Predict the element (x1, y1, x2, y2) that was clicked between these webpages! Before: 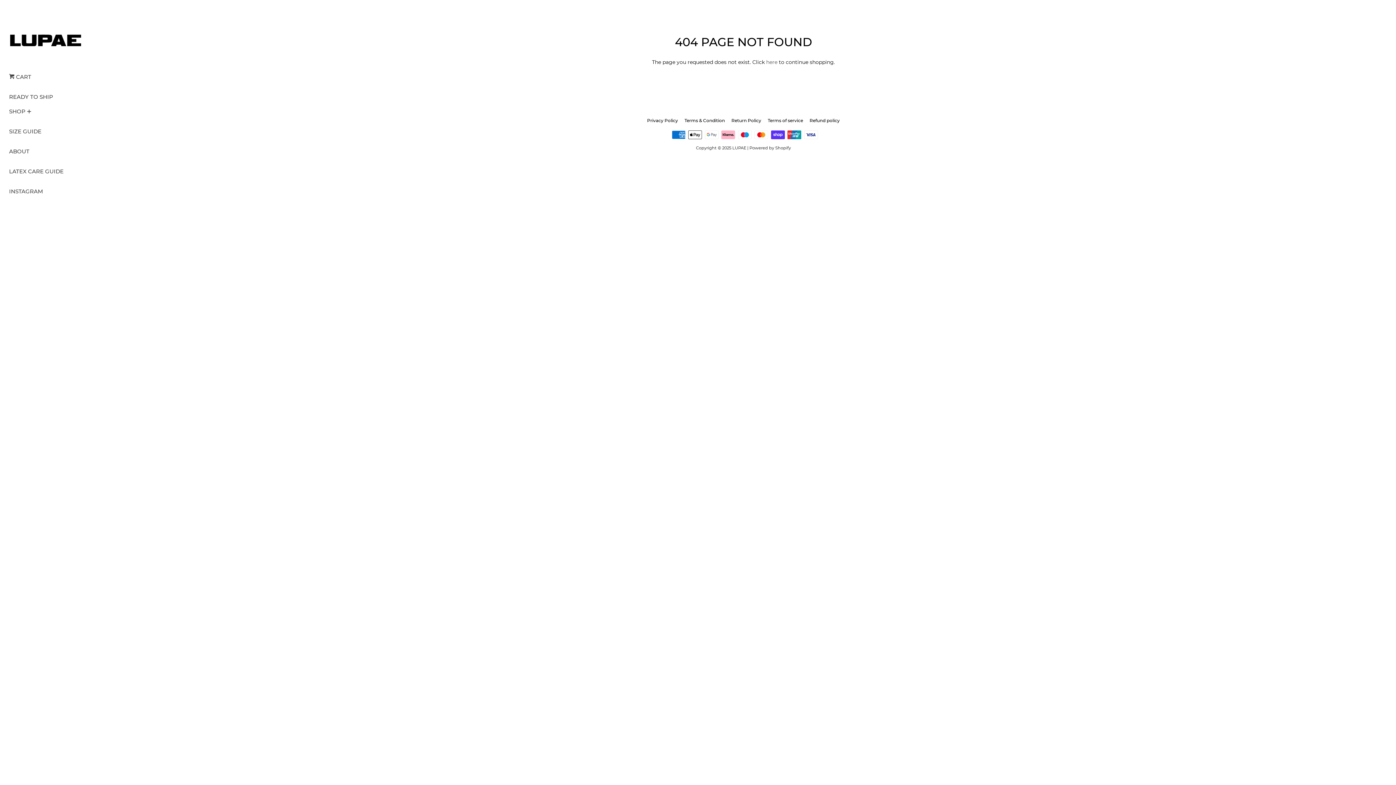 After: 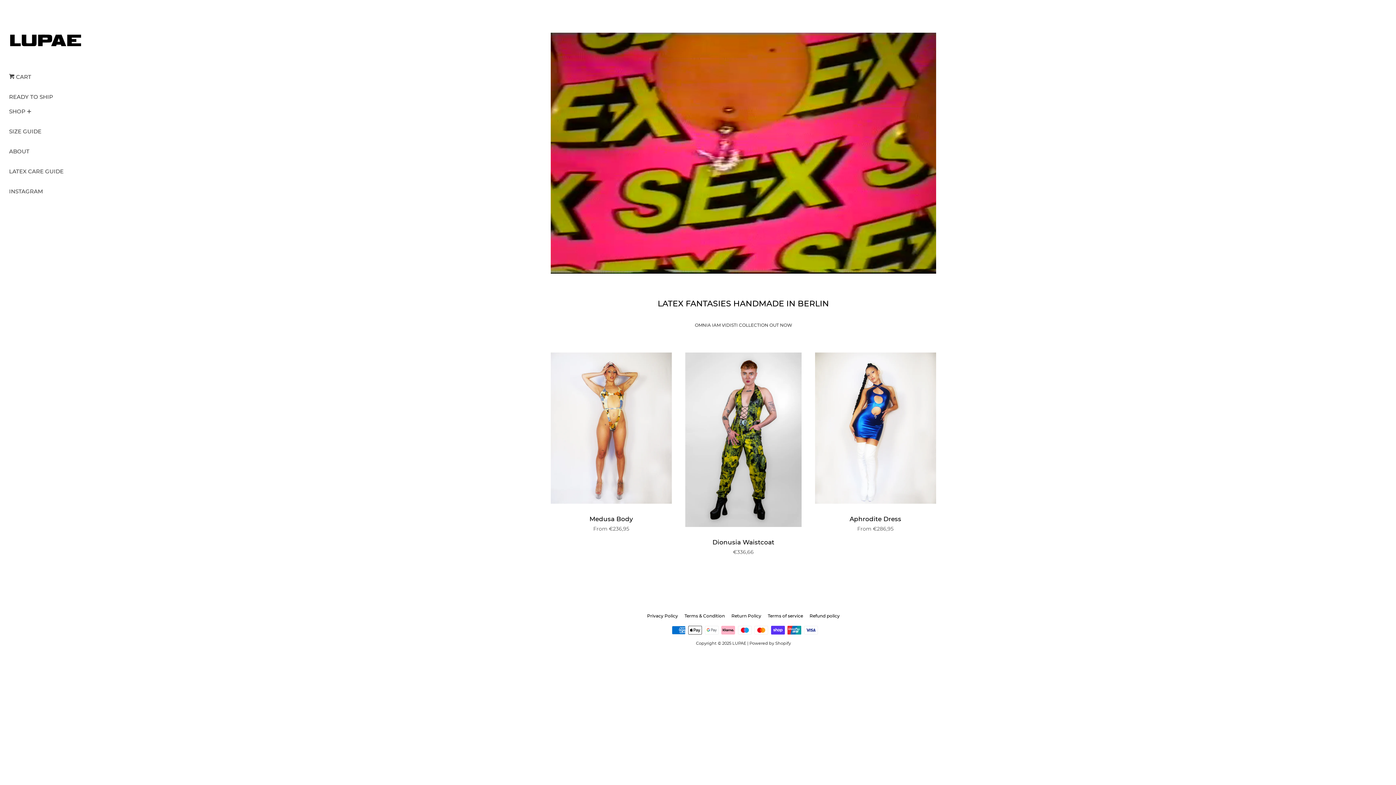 Action: bbox: (10, 34, 80, 46)